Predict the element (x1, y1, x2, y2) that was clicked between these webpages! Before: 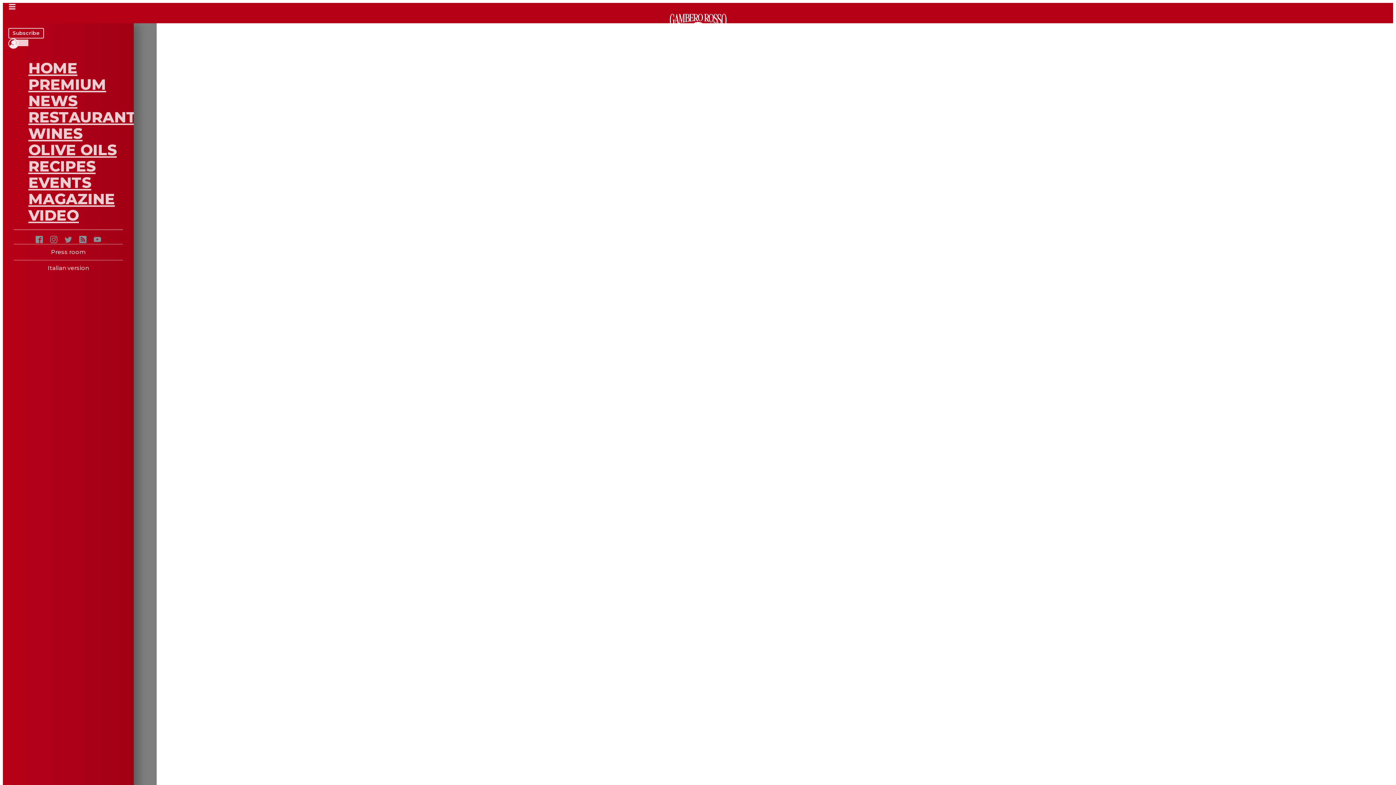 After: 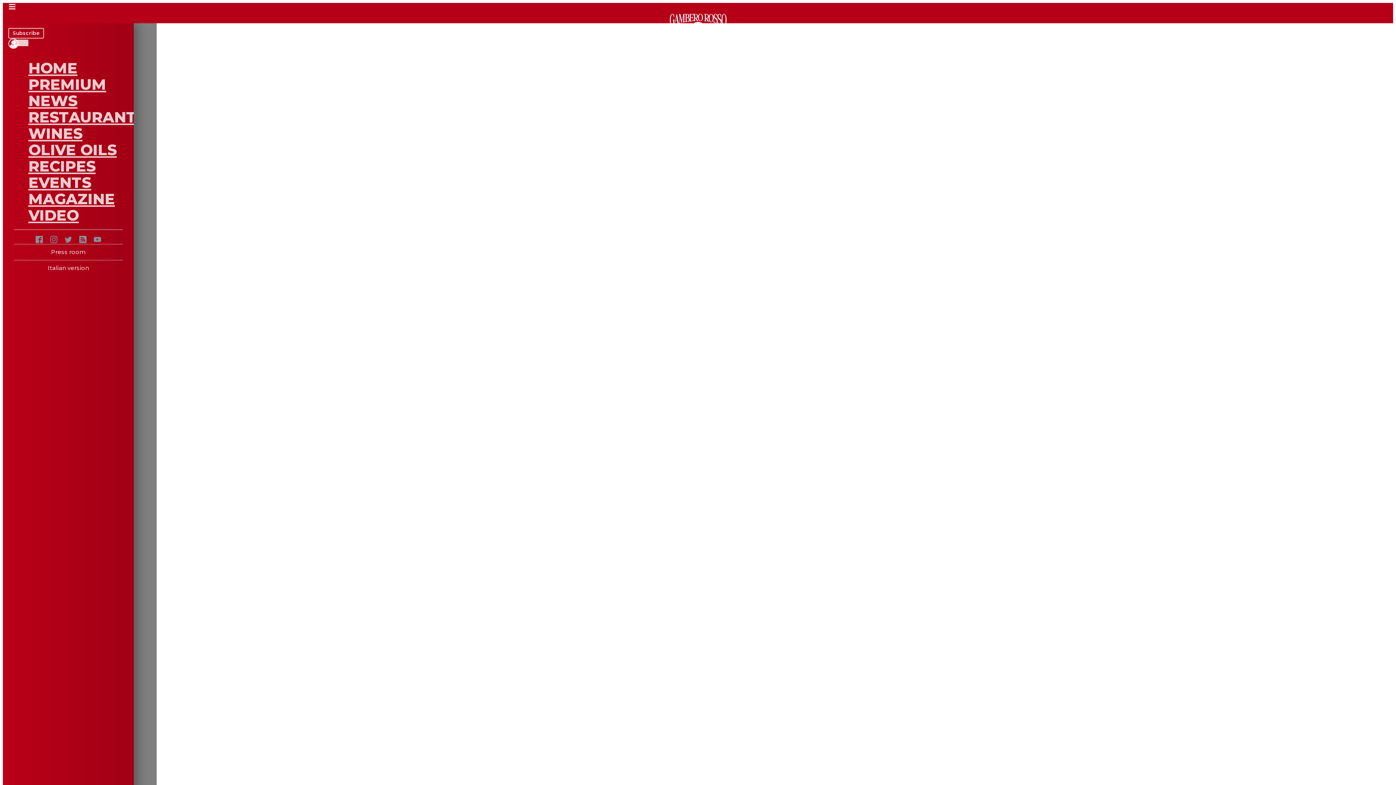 Action: bbox: (35, 236, 42, 245)